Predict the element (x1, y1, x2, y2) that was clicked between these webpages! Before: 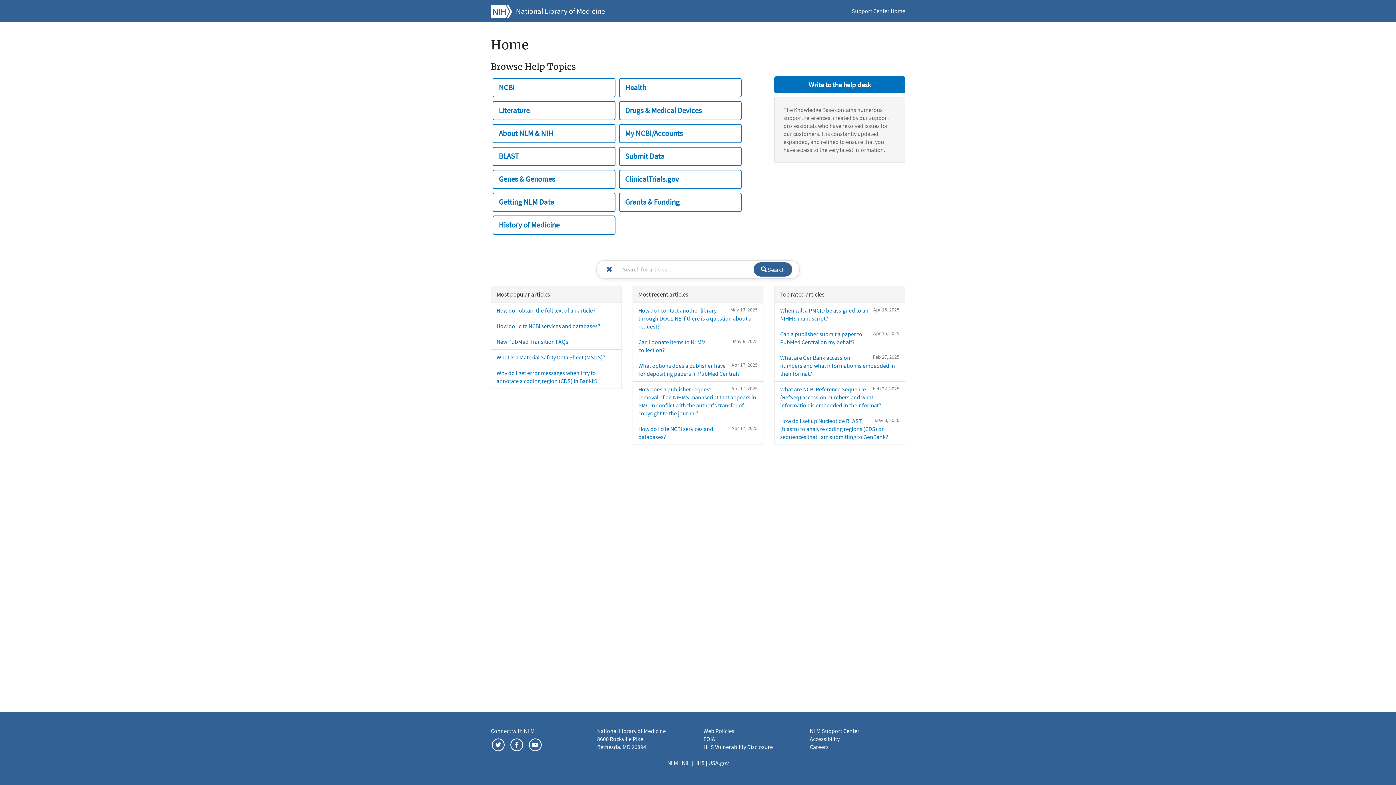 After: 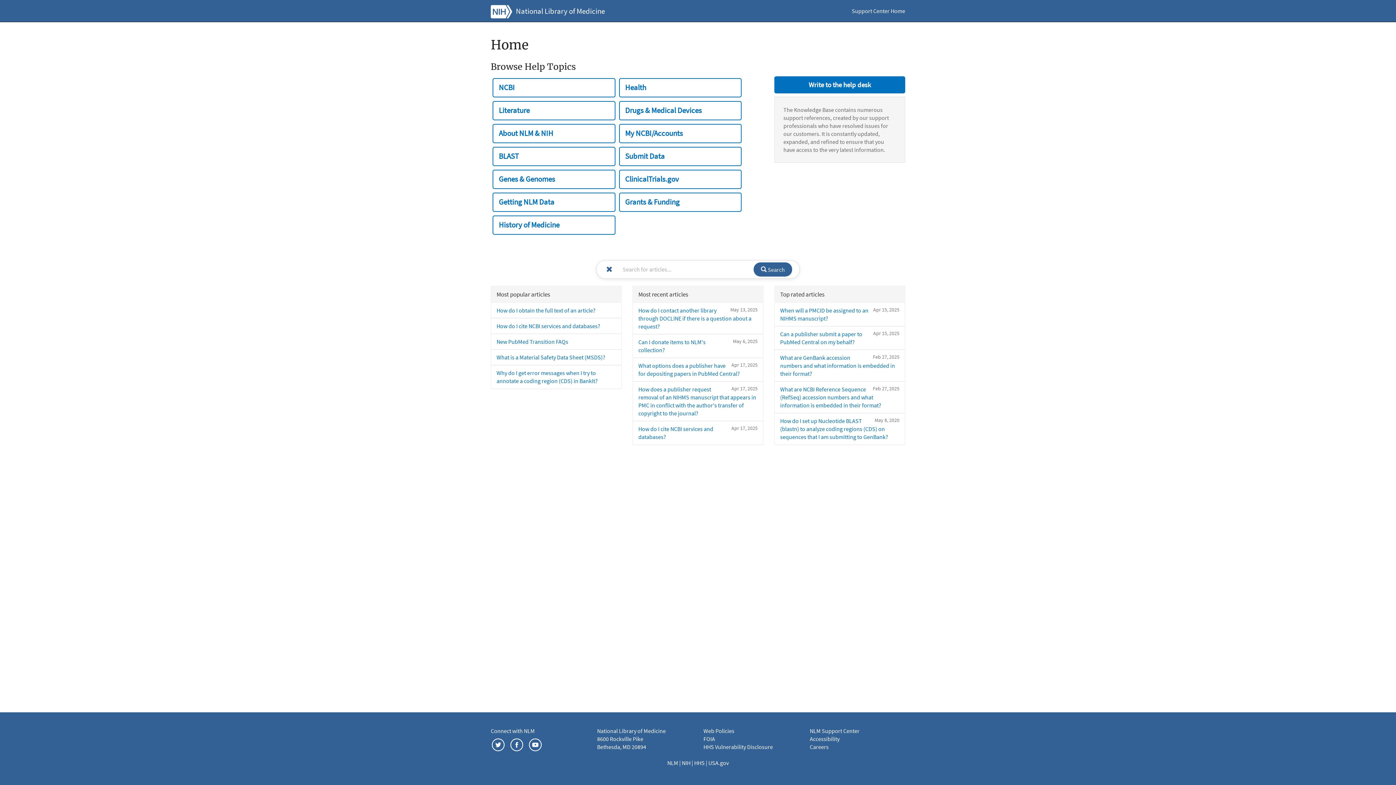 Action: bbox: (510, 740, 523, 748)